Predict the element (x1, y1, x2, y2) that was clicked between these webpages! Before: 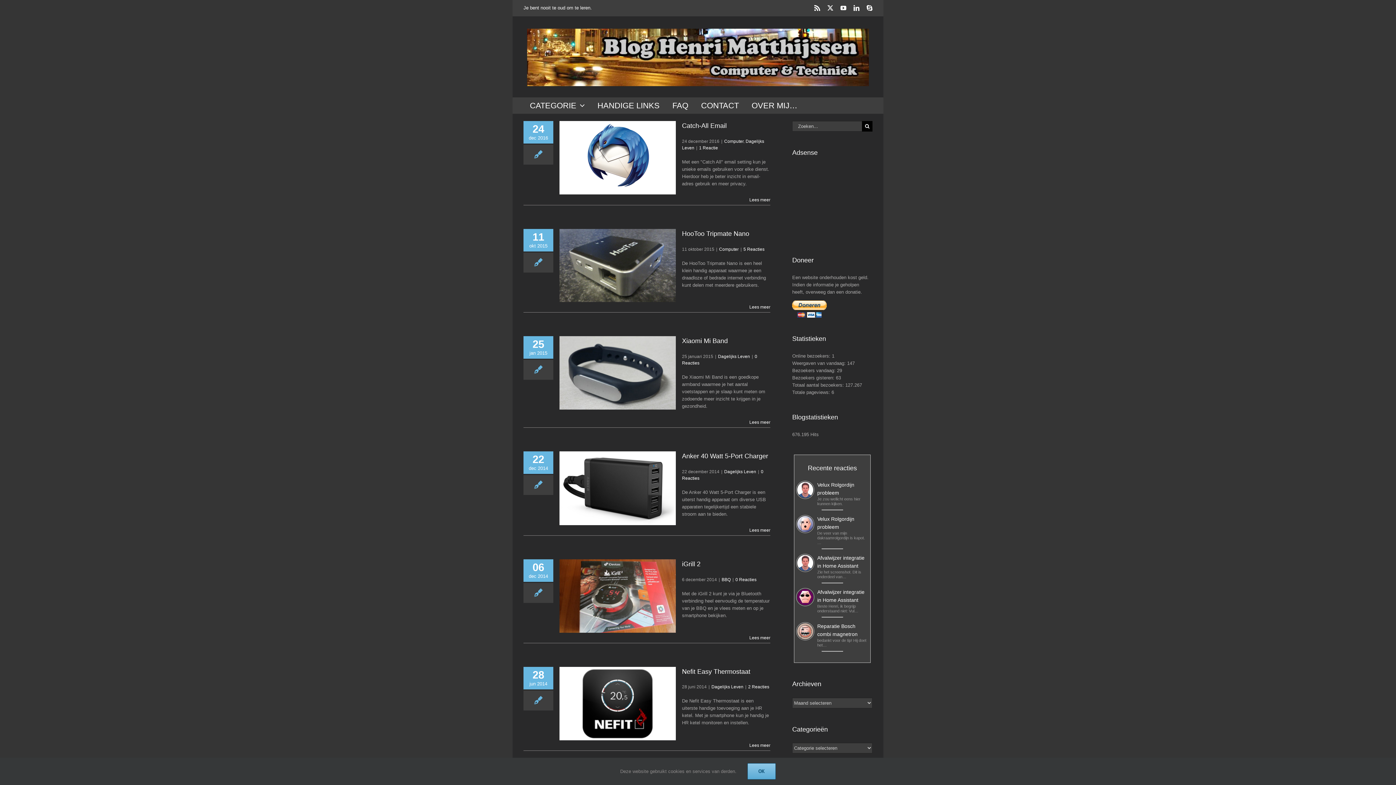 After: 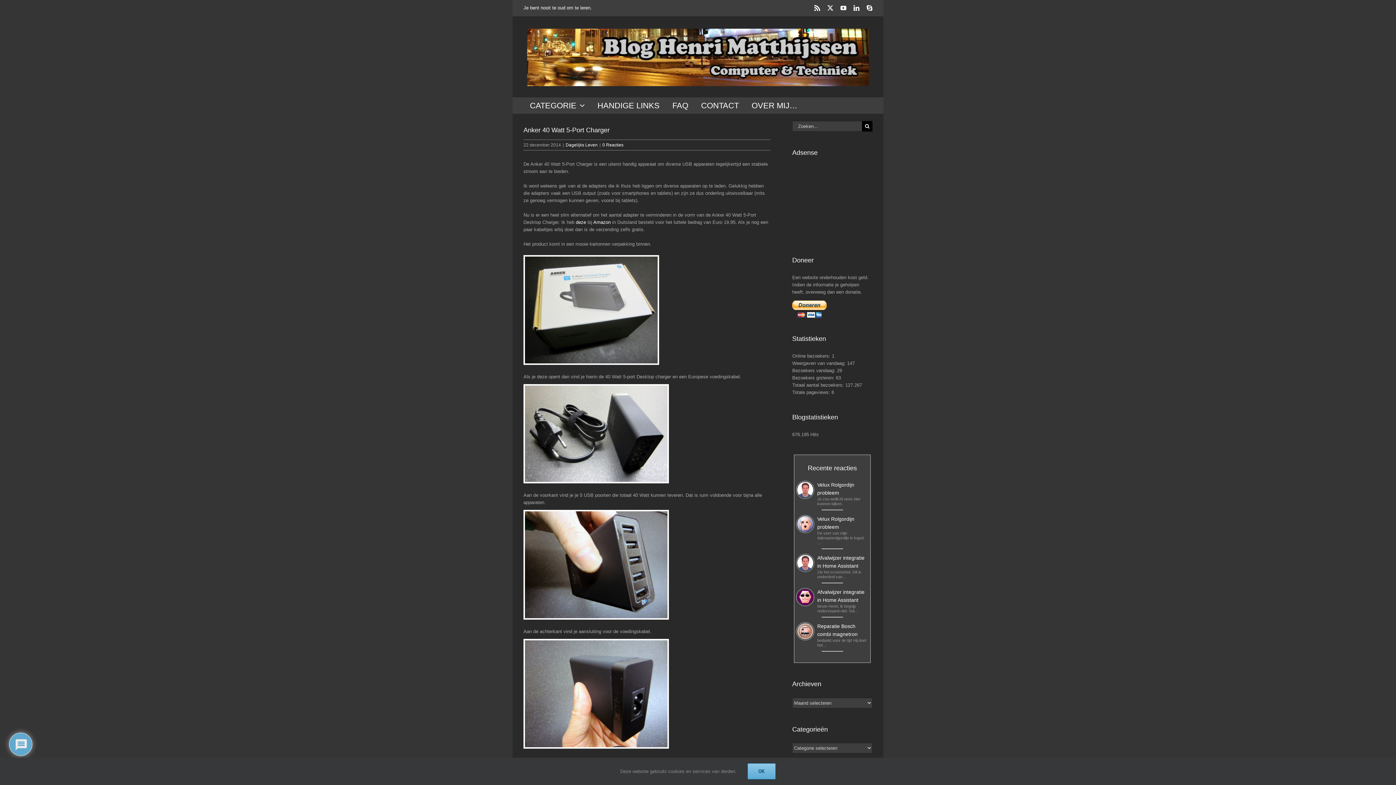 Action: label: More on Anker 40 Watt 5-Port Charger bbox: (749, 527, 770, 533)